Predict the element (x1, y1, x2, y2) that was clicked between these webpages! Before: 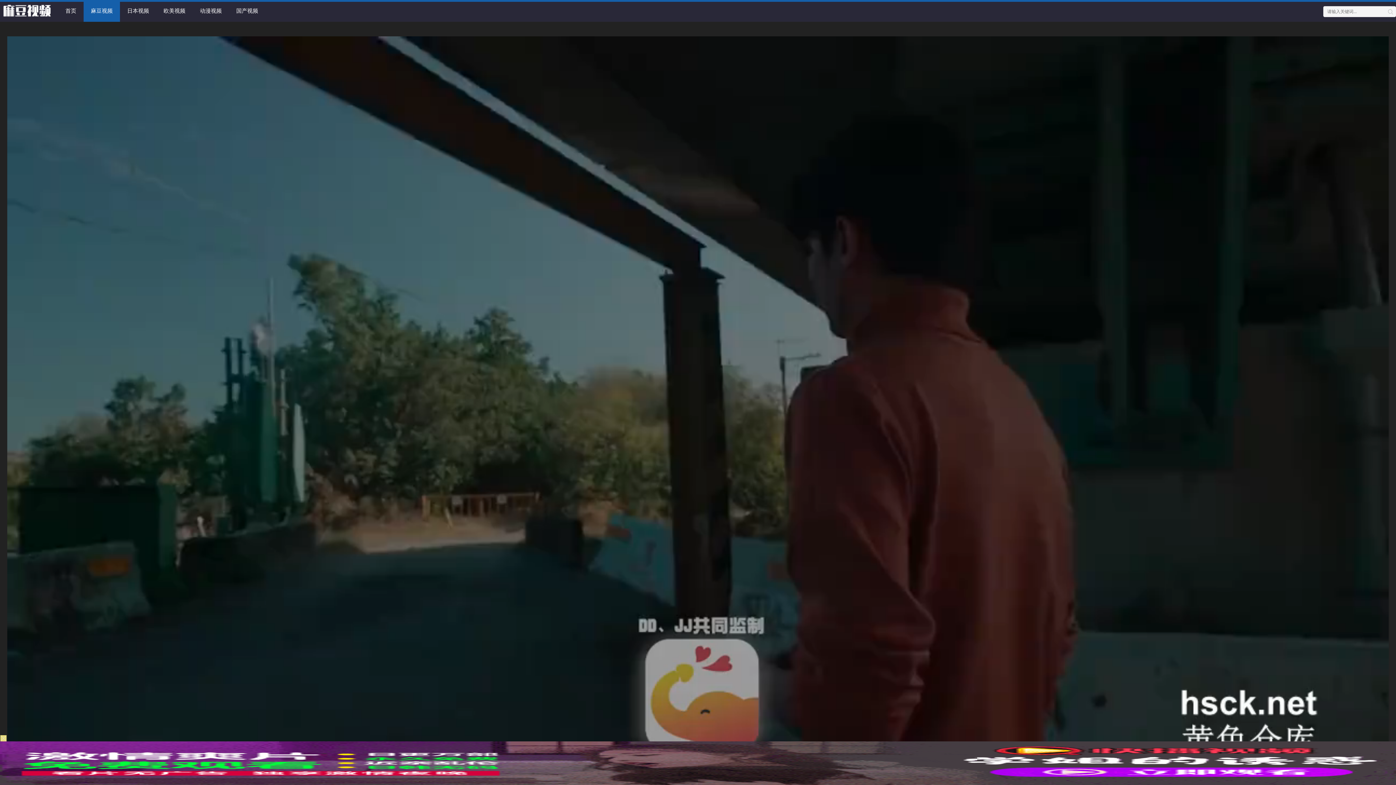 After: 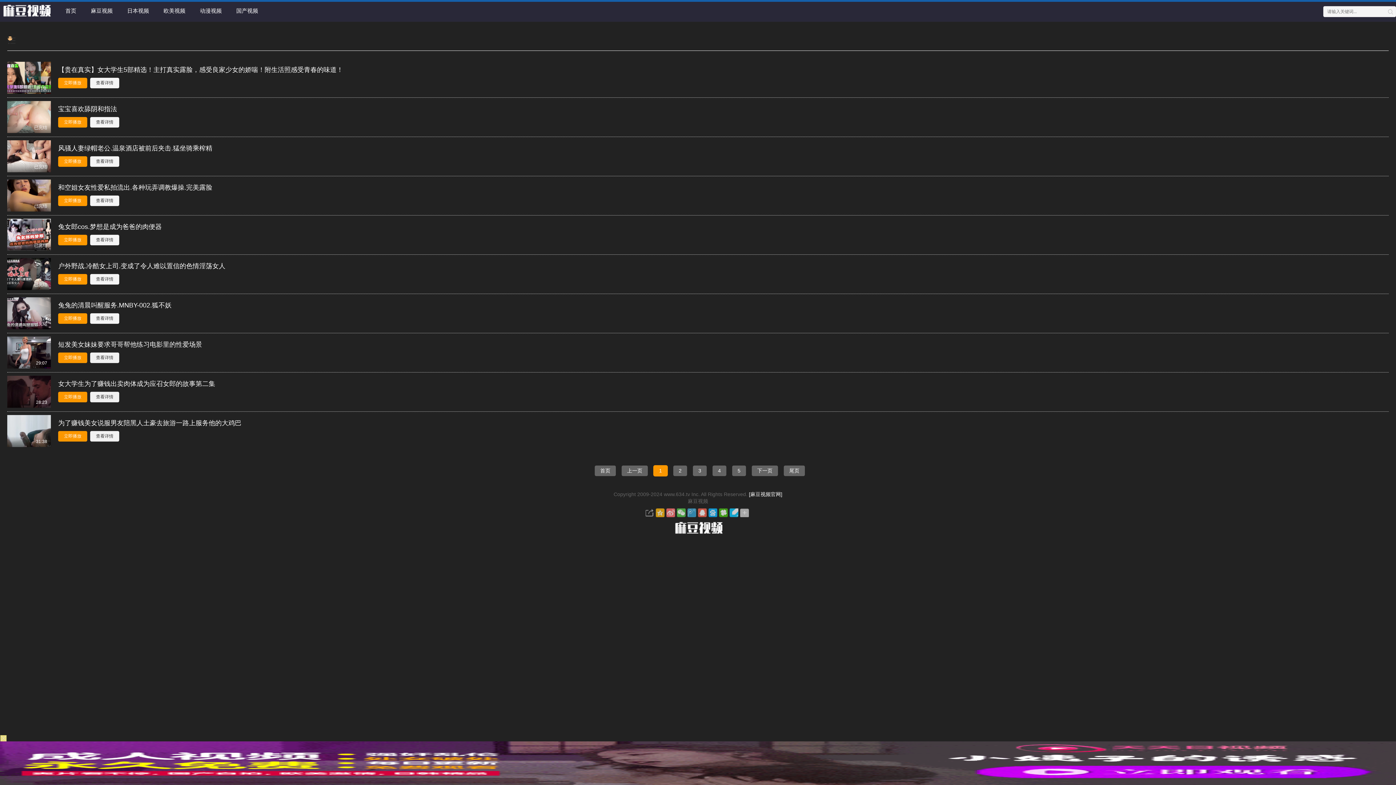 Action: bbox: (1385, 6, 1396, 17)